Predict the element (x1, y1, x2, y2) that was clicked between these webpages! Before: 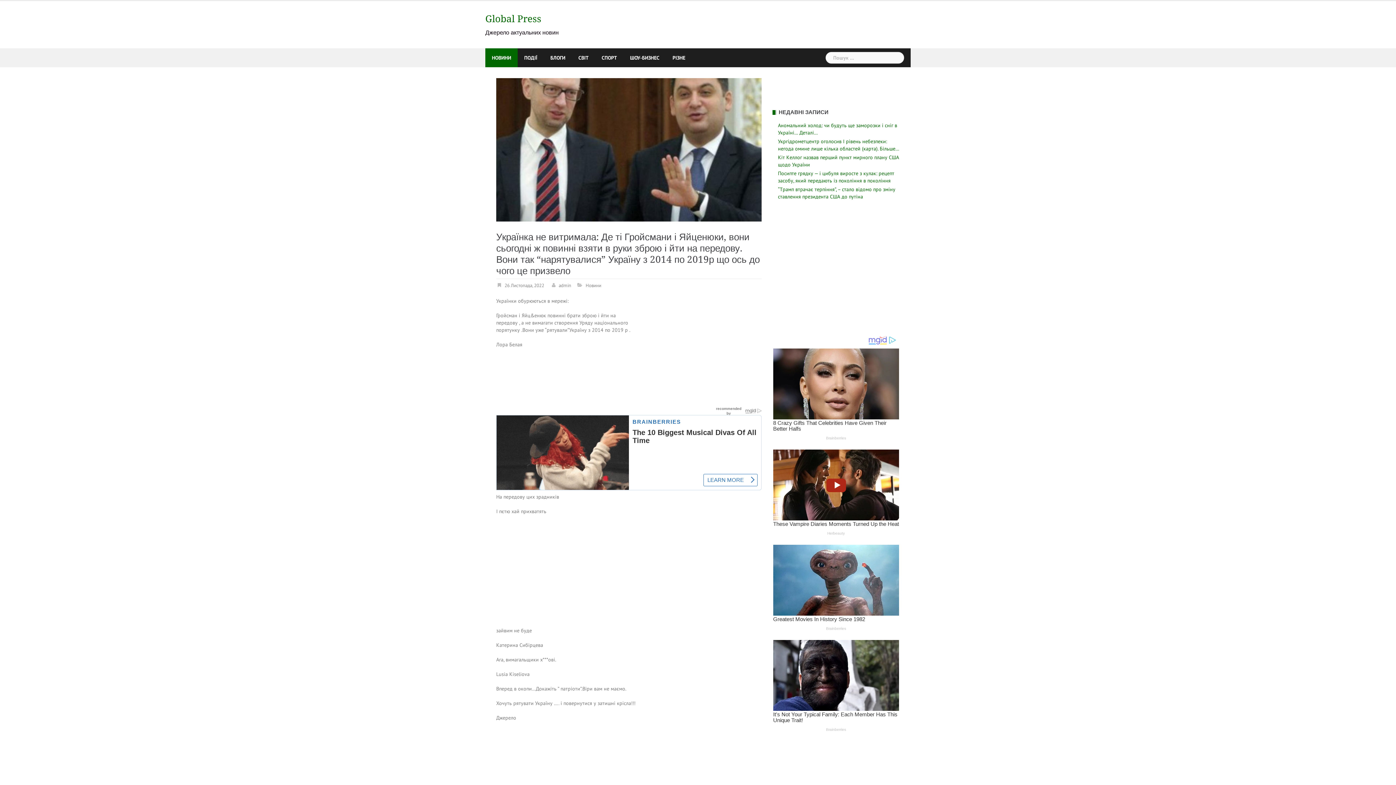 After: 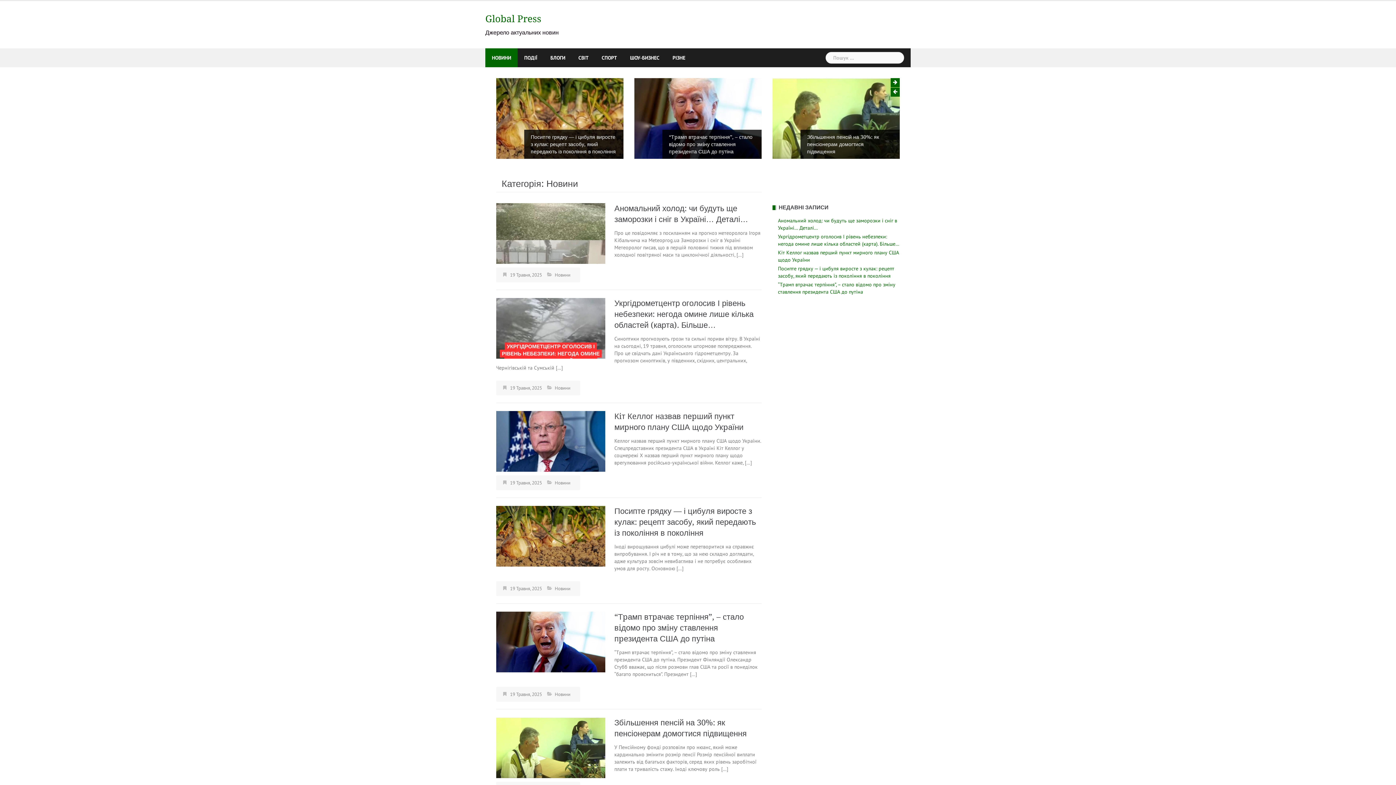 Action: label: НОВИНИ bbox: (492, 48, 511, 67)